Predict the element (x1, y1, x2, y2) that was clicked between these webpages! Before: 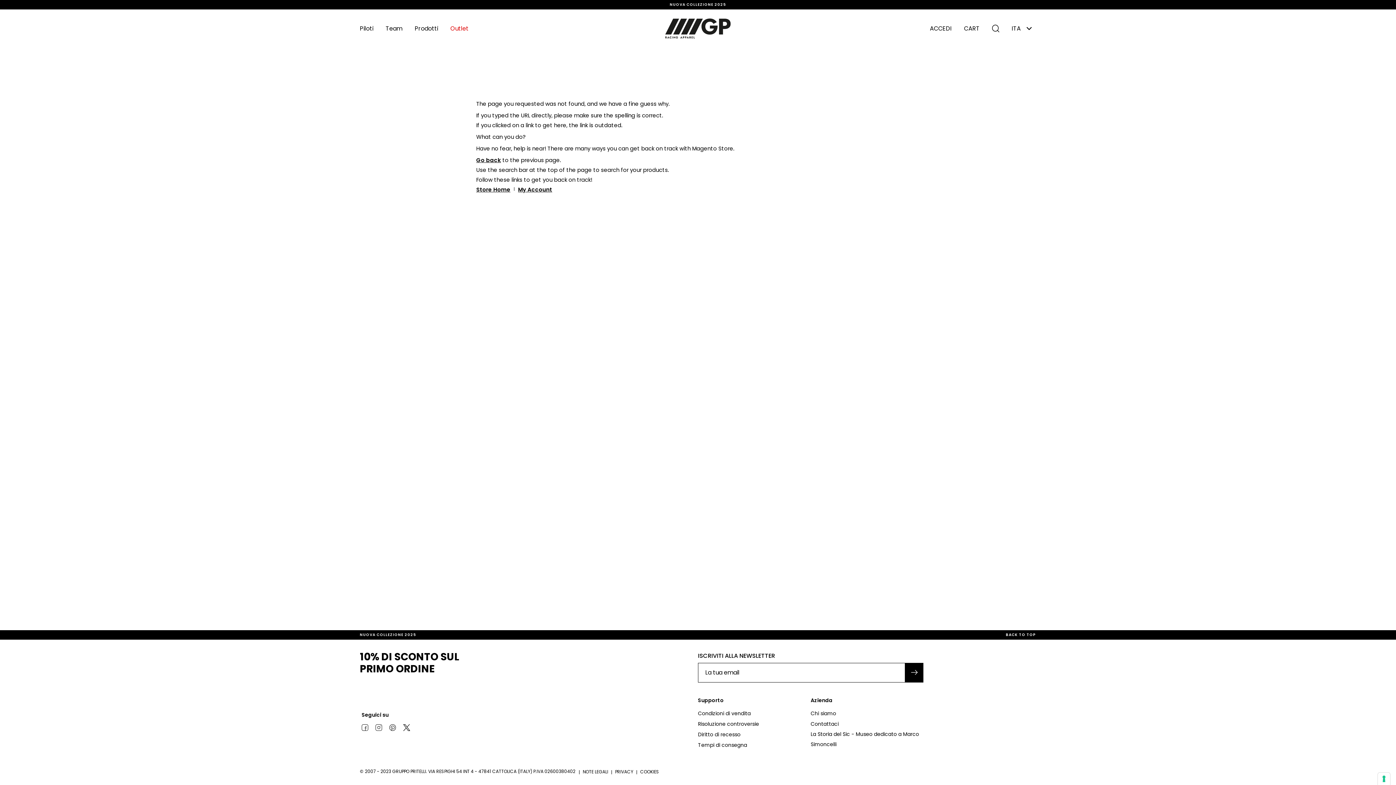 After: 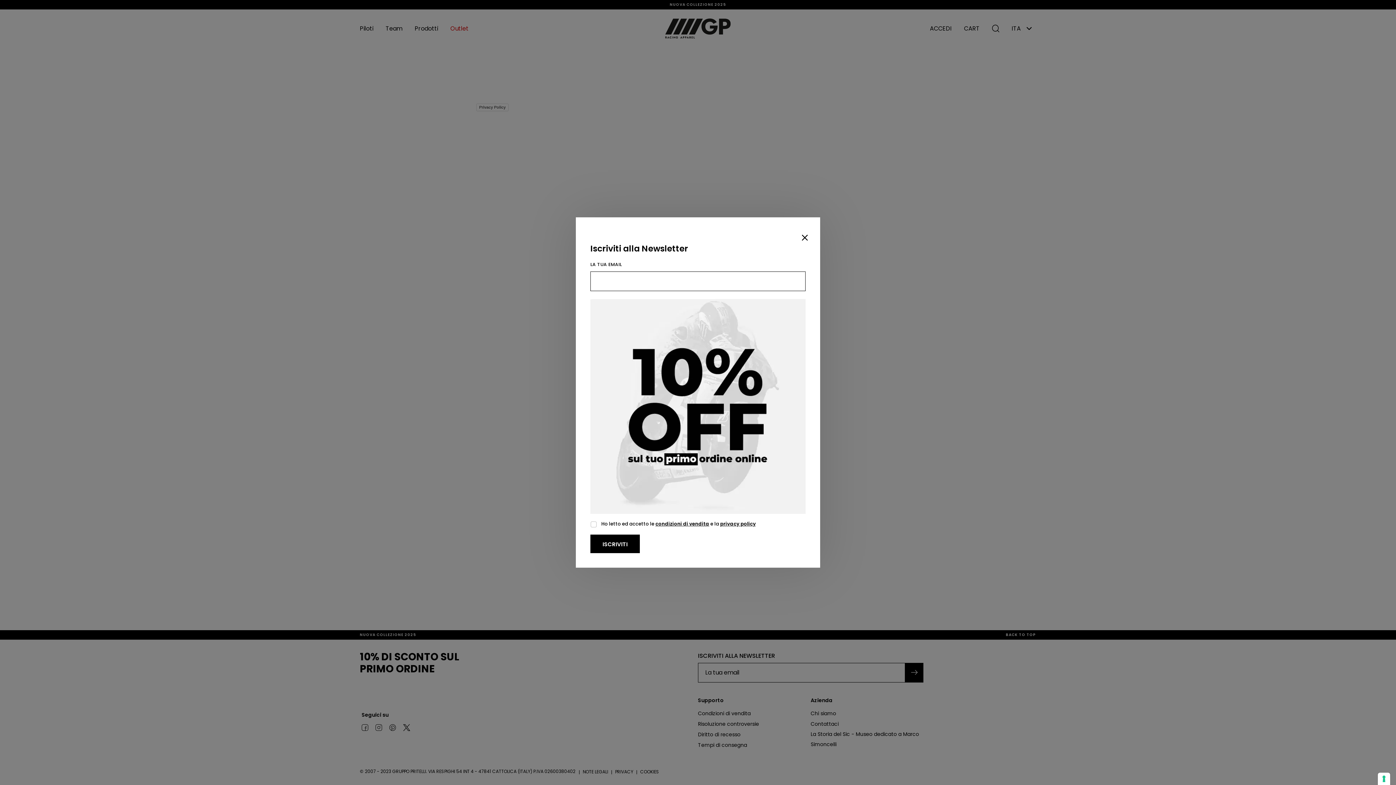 Action: label: PRIVACY bbox: (615, 769, 633, 774)